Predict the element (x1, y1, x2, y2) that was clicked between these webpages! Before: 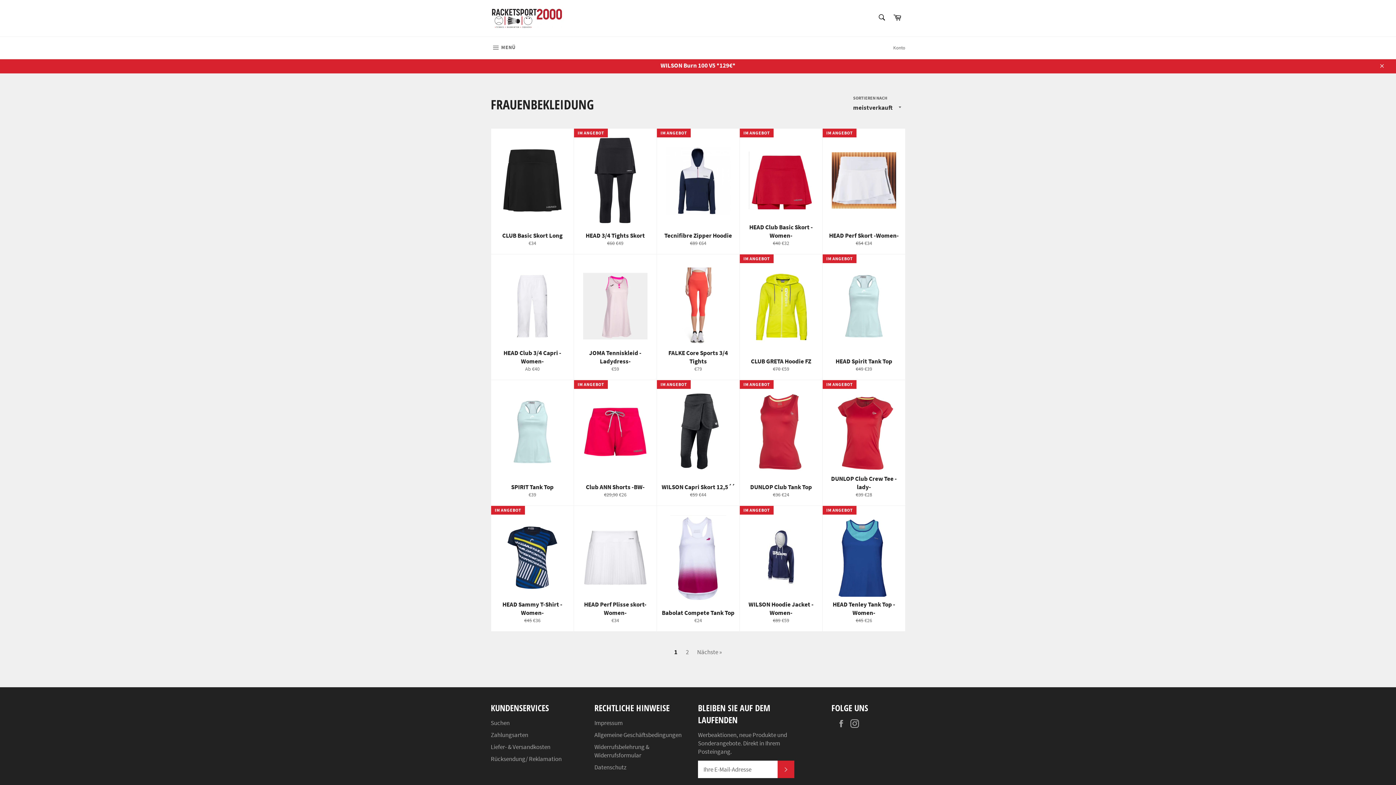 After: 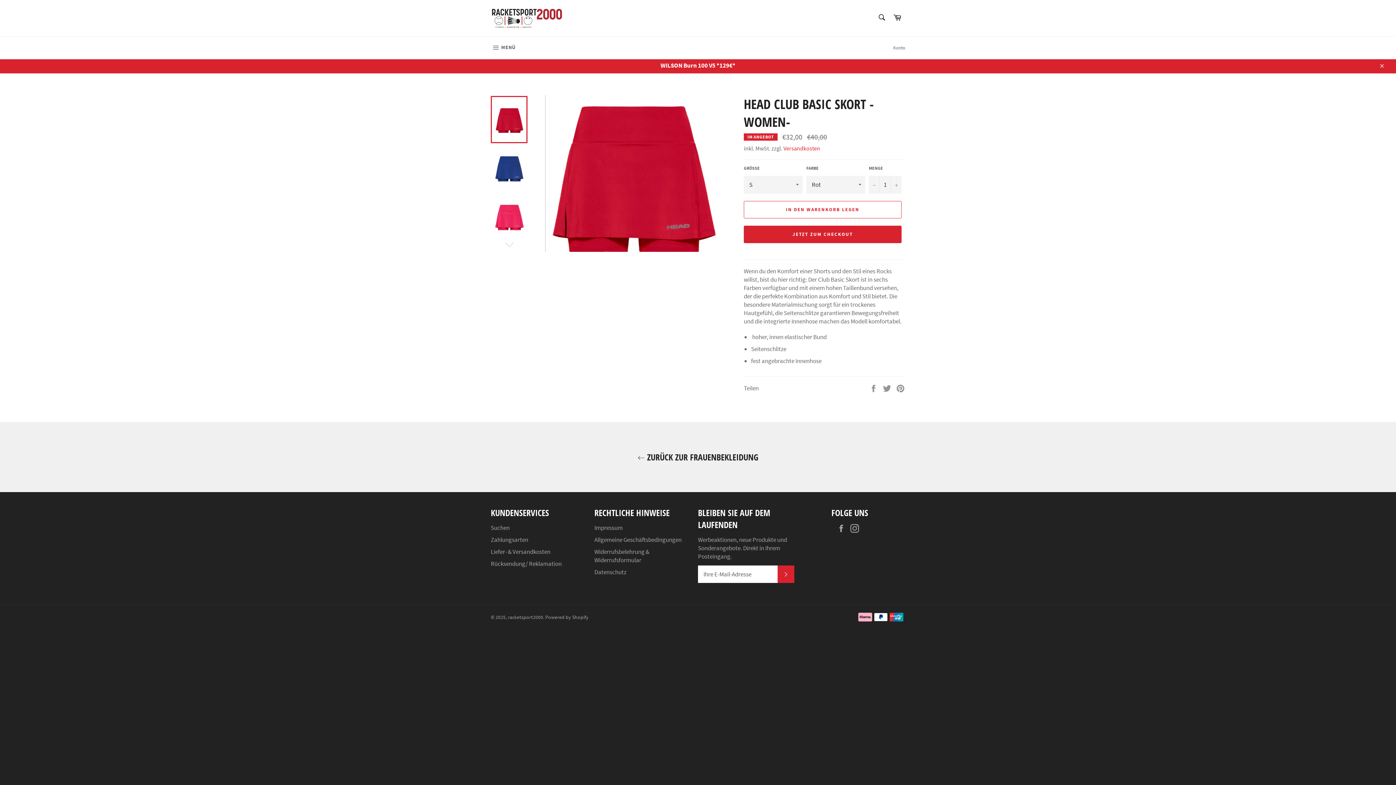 Action: bbox: (739, 128, 822, 254) label: HEAD Club Basic Skort -Women-
Normaler Preis
€40 
Sonderpreis
€32
IM ANGEBOT